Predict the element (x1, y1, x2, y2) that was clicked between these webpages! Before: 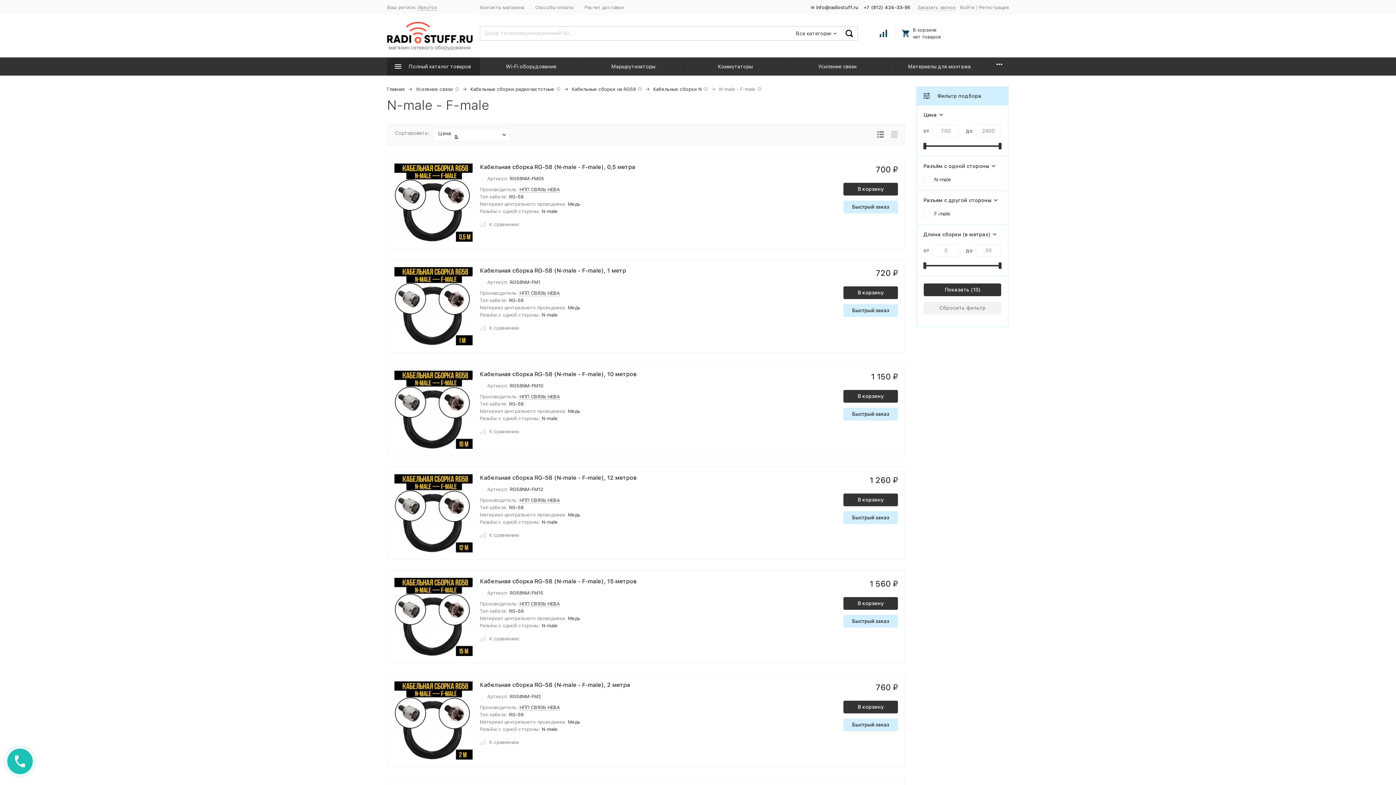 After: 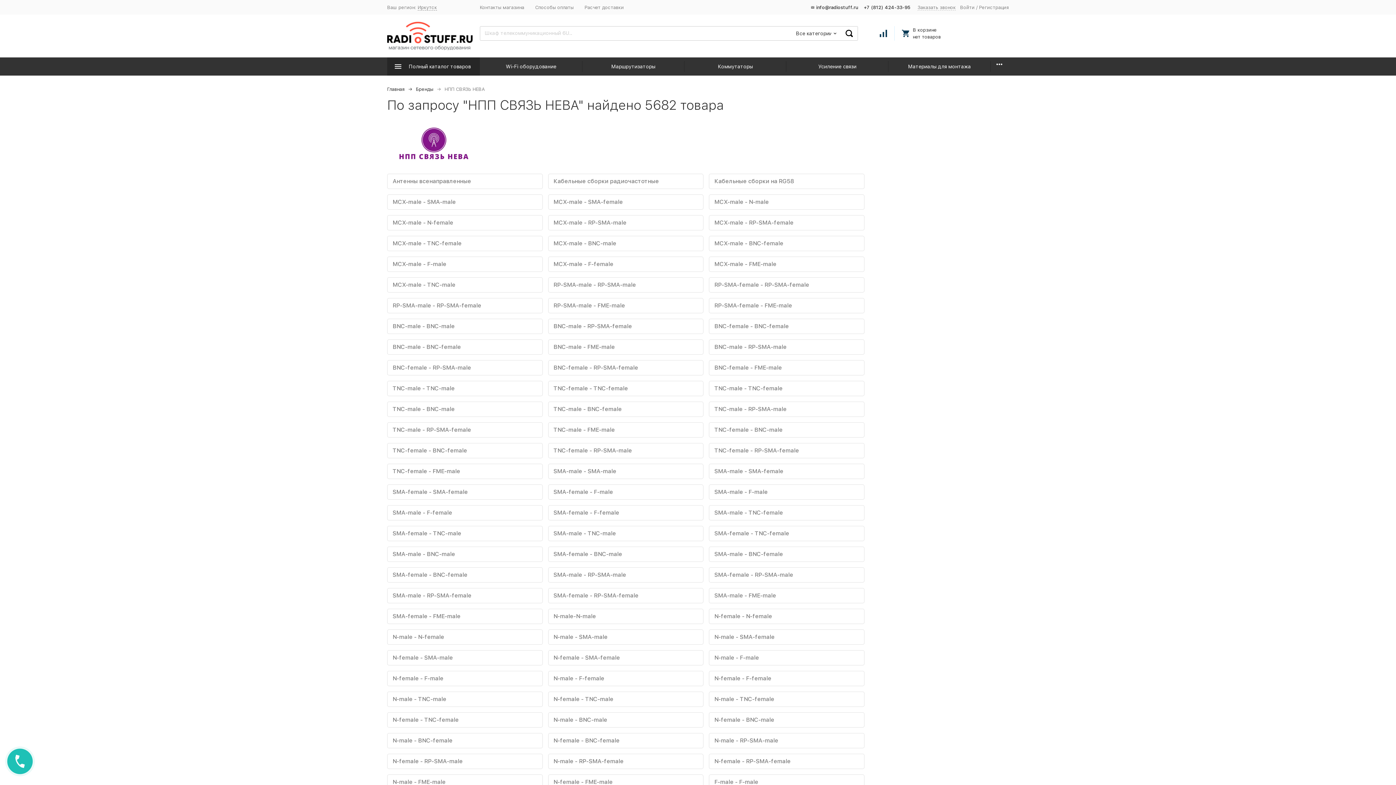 Action: bbox: (519, 601, 560, 607) label: НПП СВЯЗЬ НЕВА